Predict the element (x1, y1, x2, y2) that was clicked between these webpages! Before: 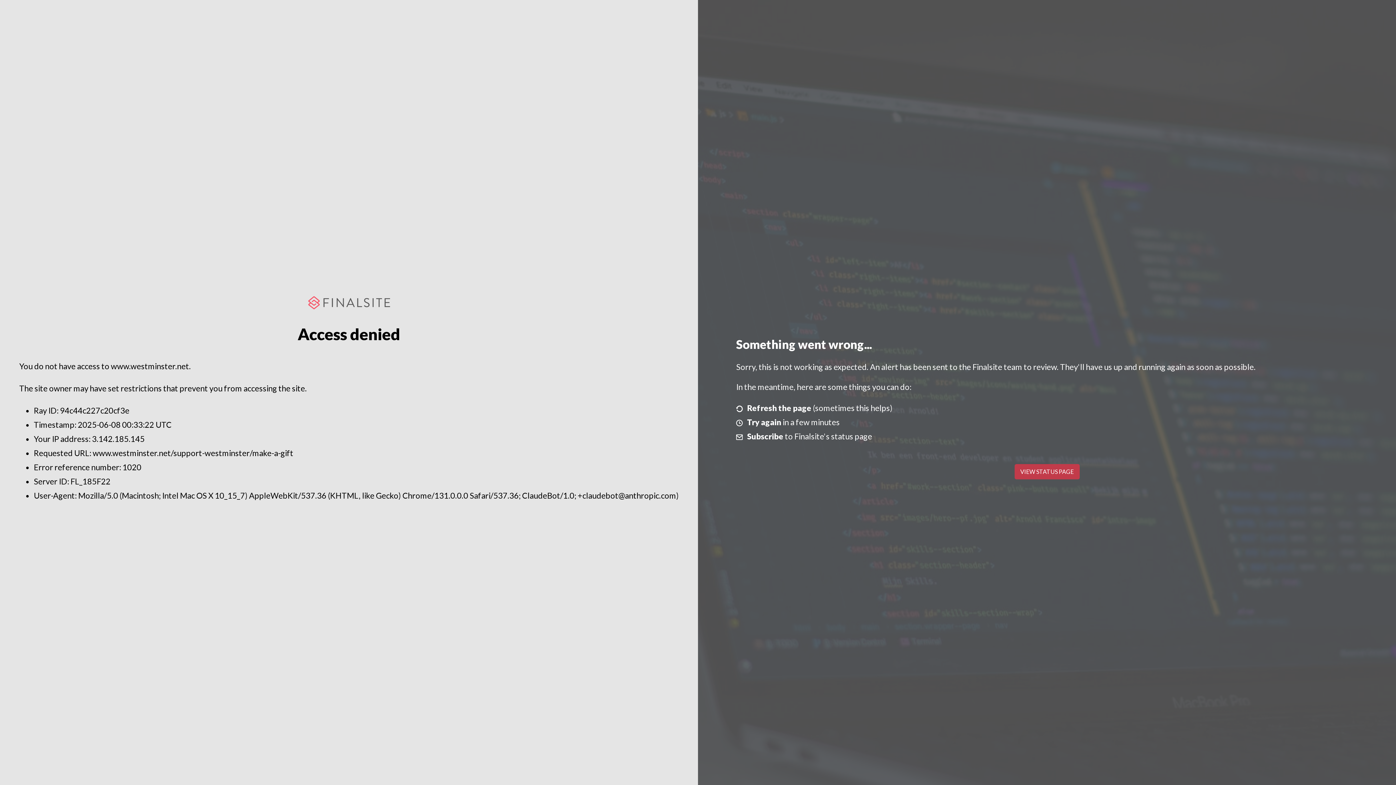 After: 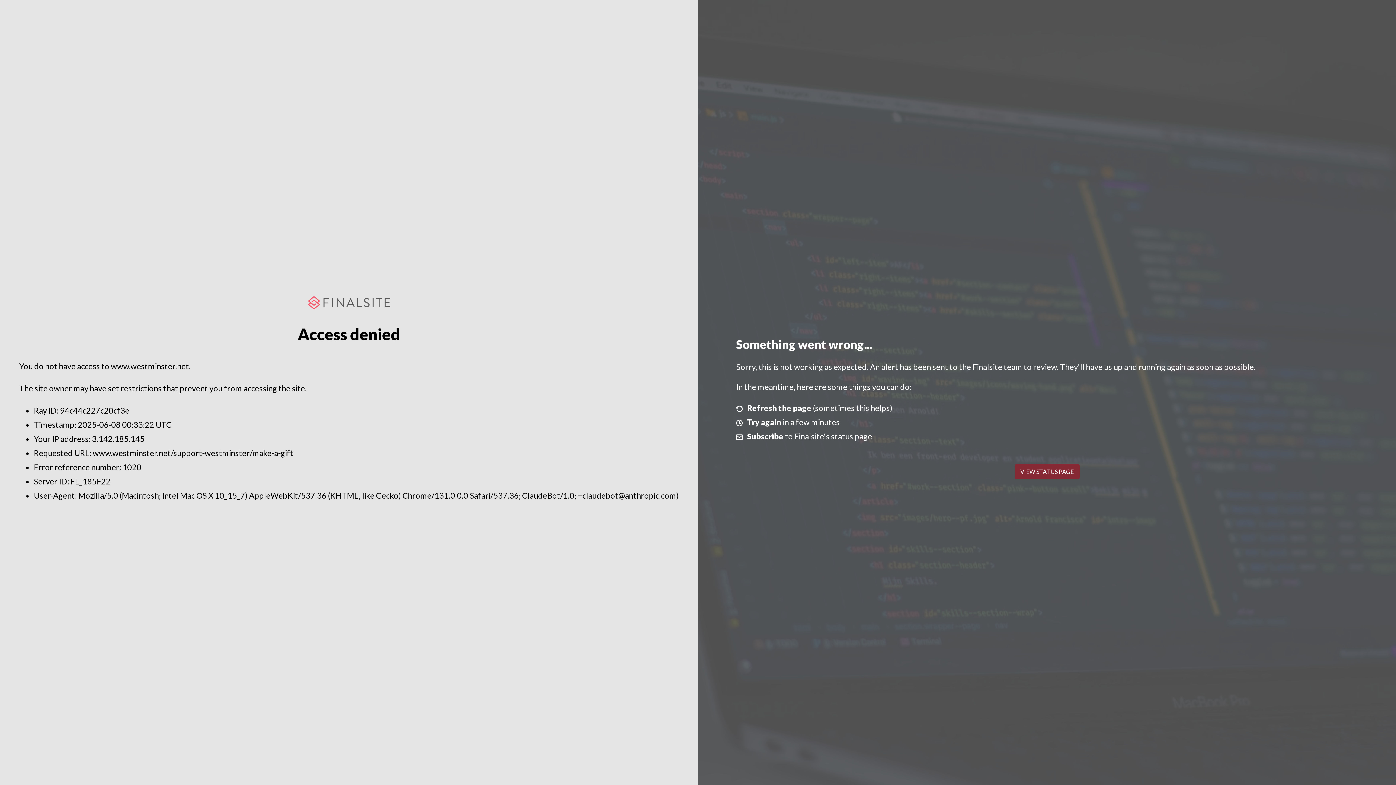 Action: label: VIEW STATUS PAGE bbox: (1014, 464, 1079, 479)